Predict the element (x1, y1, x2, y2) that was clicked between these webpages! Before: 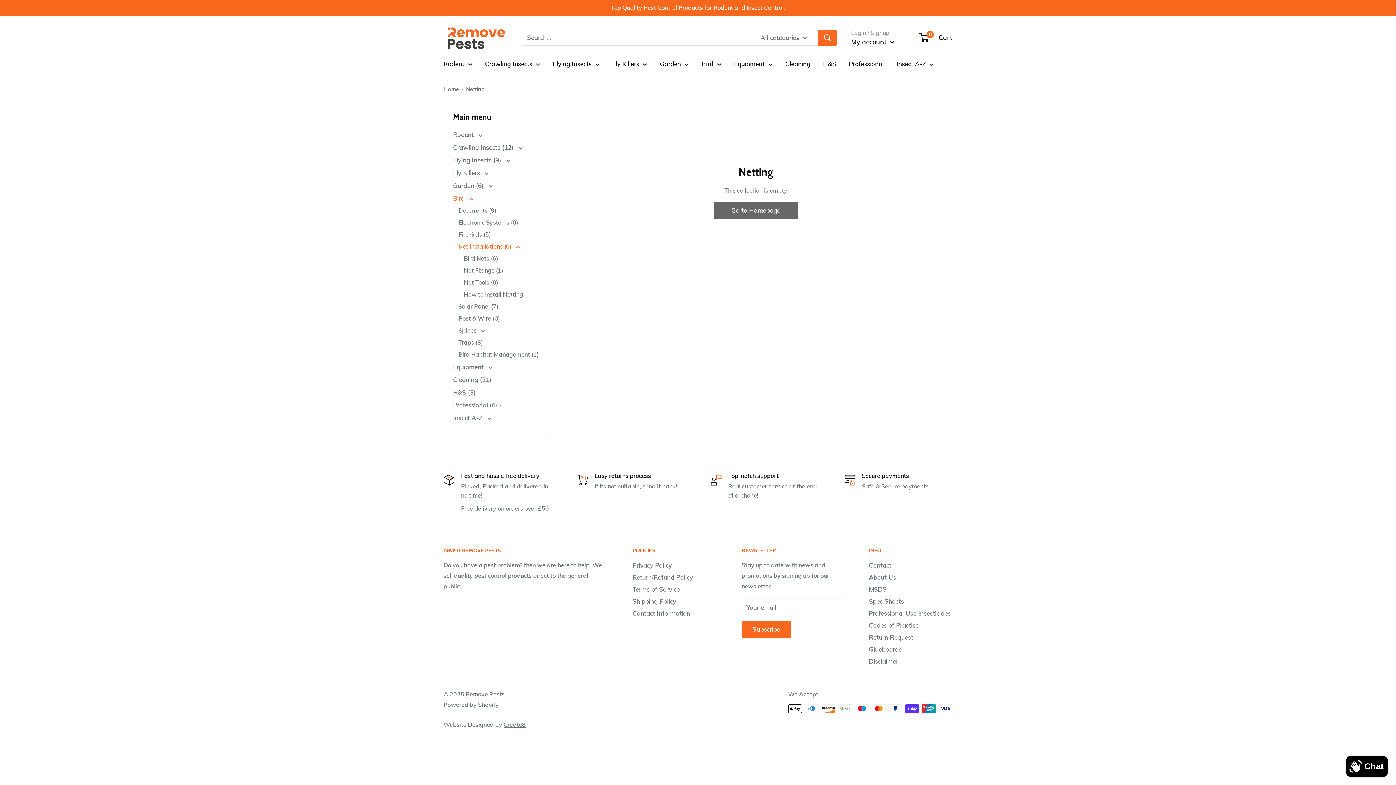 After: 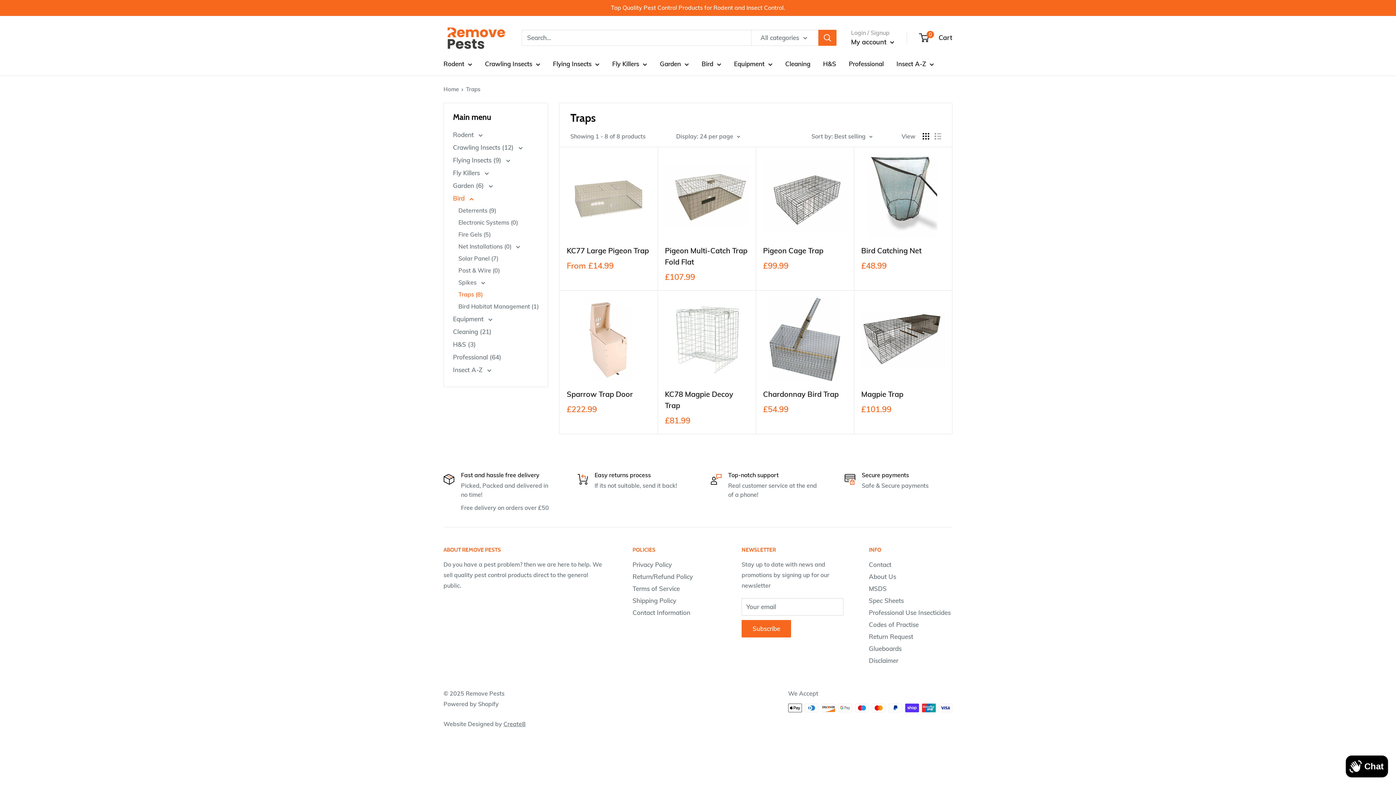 Action: label: Traps (8) bbox: (458, 336, 538, 348)